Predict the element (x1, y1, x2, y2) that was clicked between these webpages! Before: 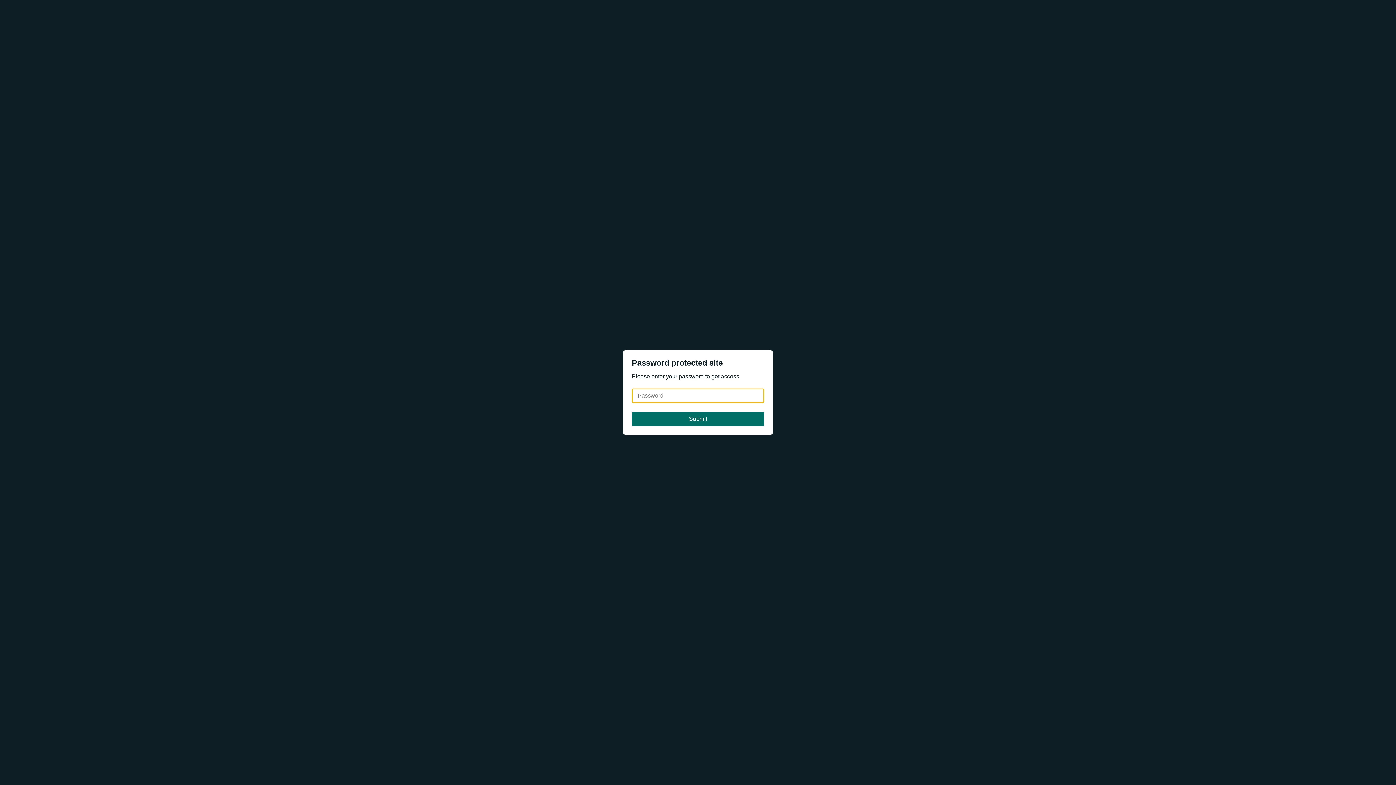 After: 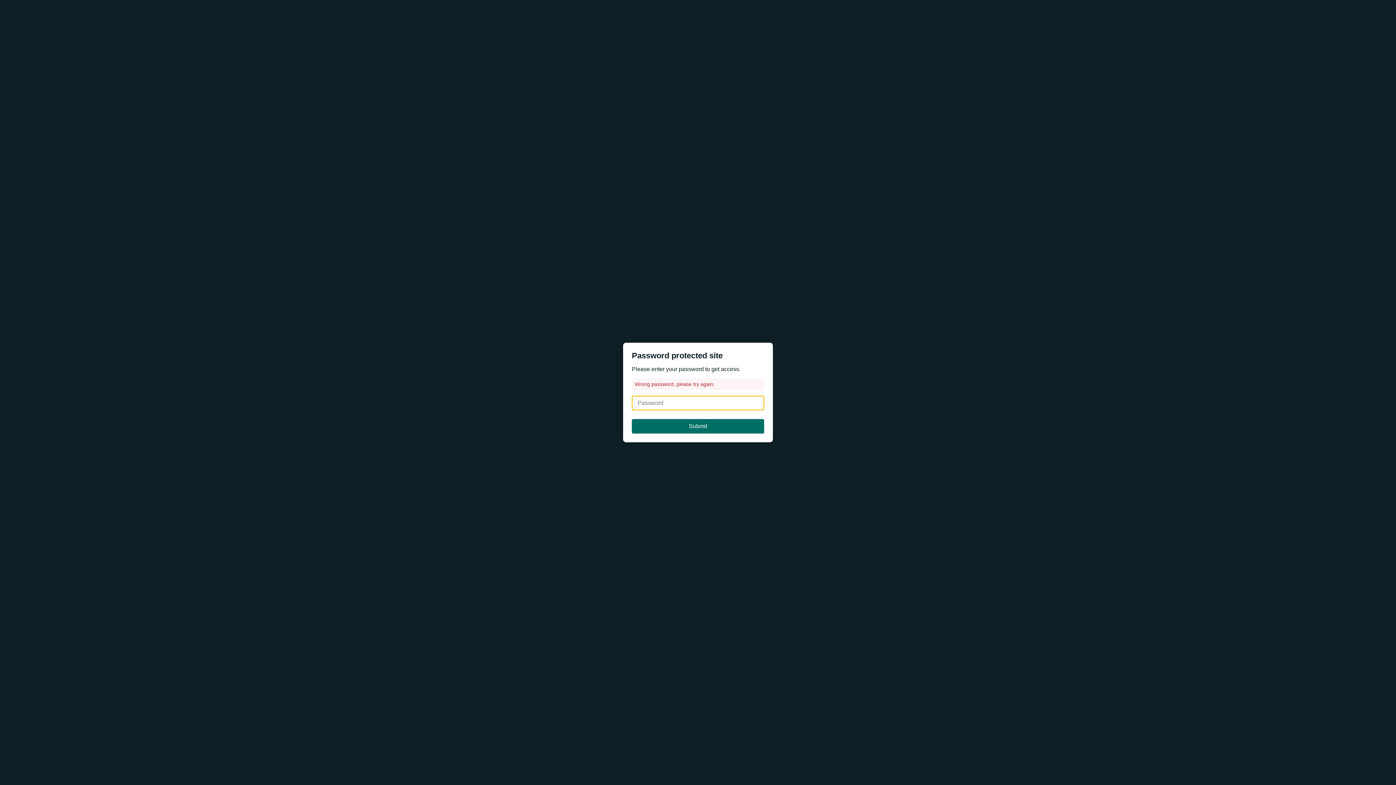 Action: label: Submit bbox: (632, 412, 764, 426)